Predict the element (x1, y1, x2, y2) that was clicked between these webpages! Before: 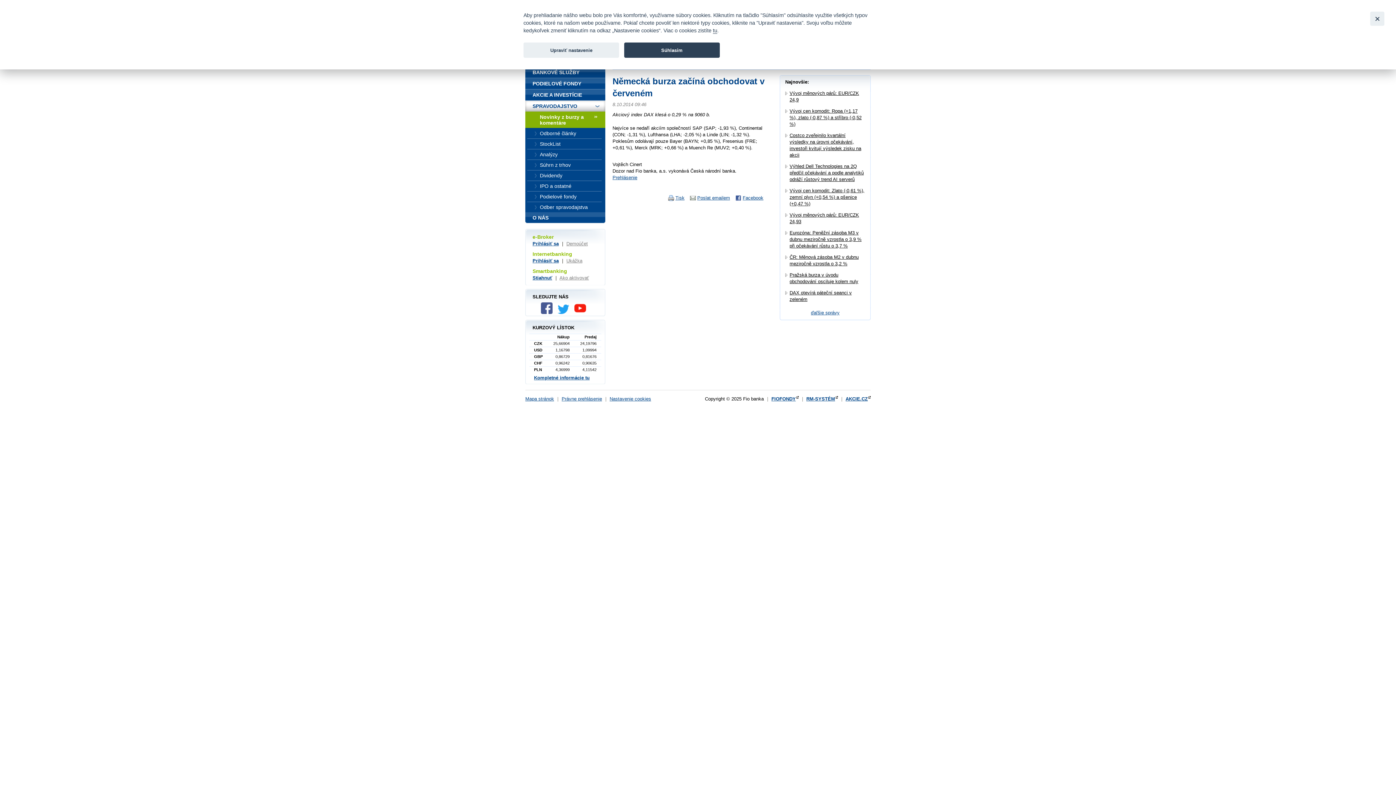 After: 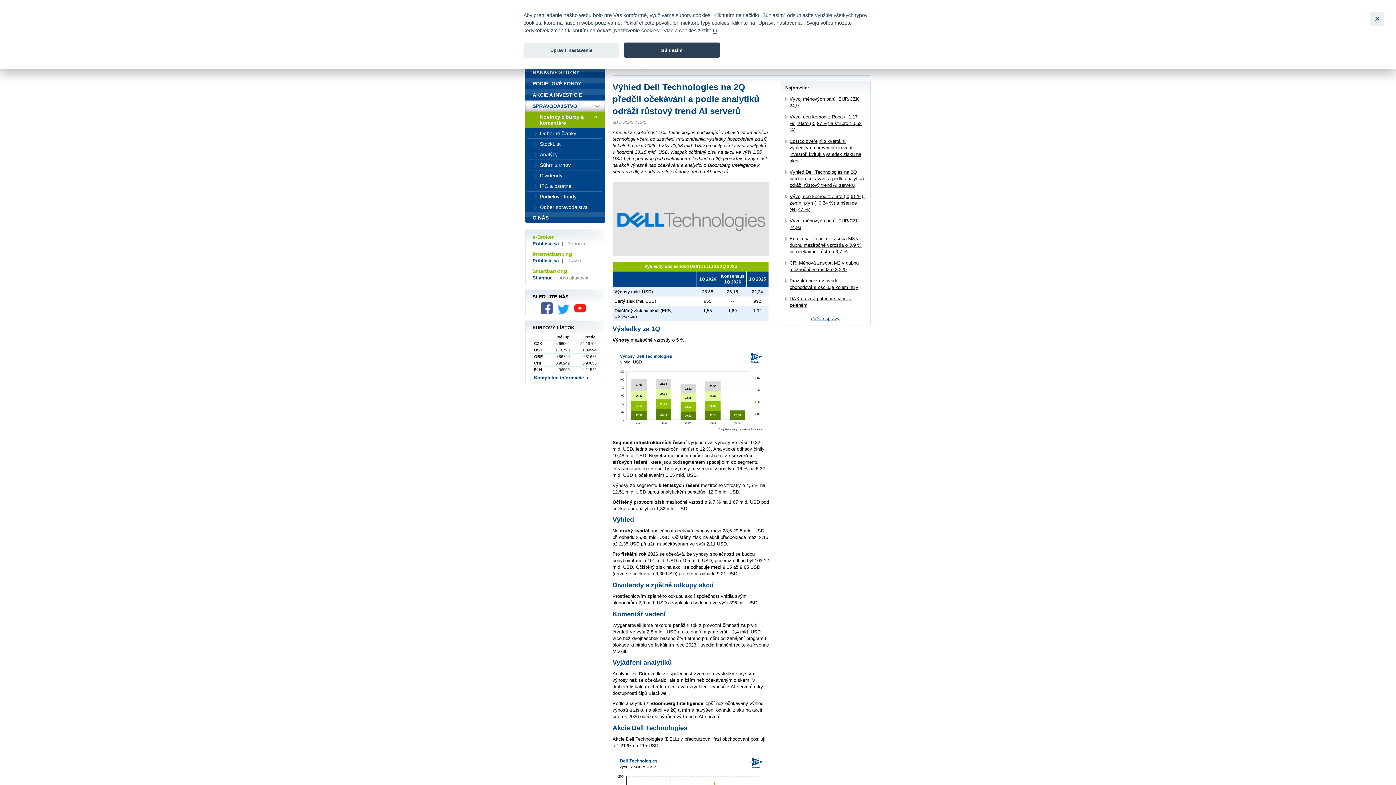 Action: bbox: (789, 163, 864, 182) label: Výhled Dell Technologies na 2Q předčil očekávání a podle analytiků odráží růstový trend AI serverů